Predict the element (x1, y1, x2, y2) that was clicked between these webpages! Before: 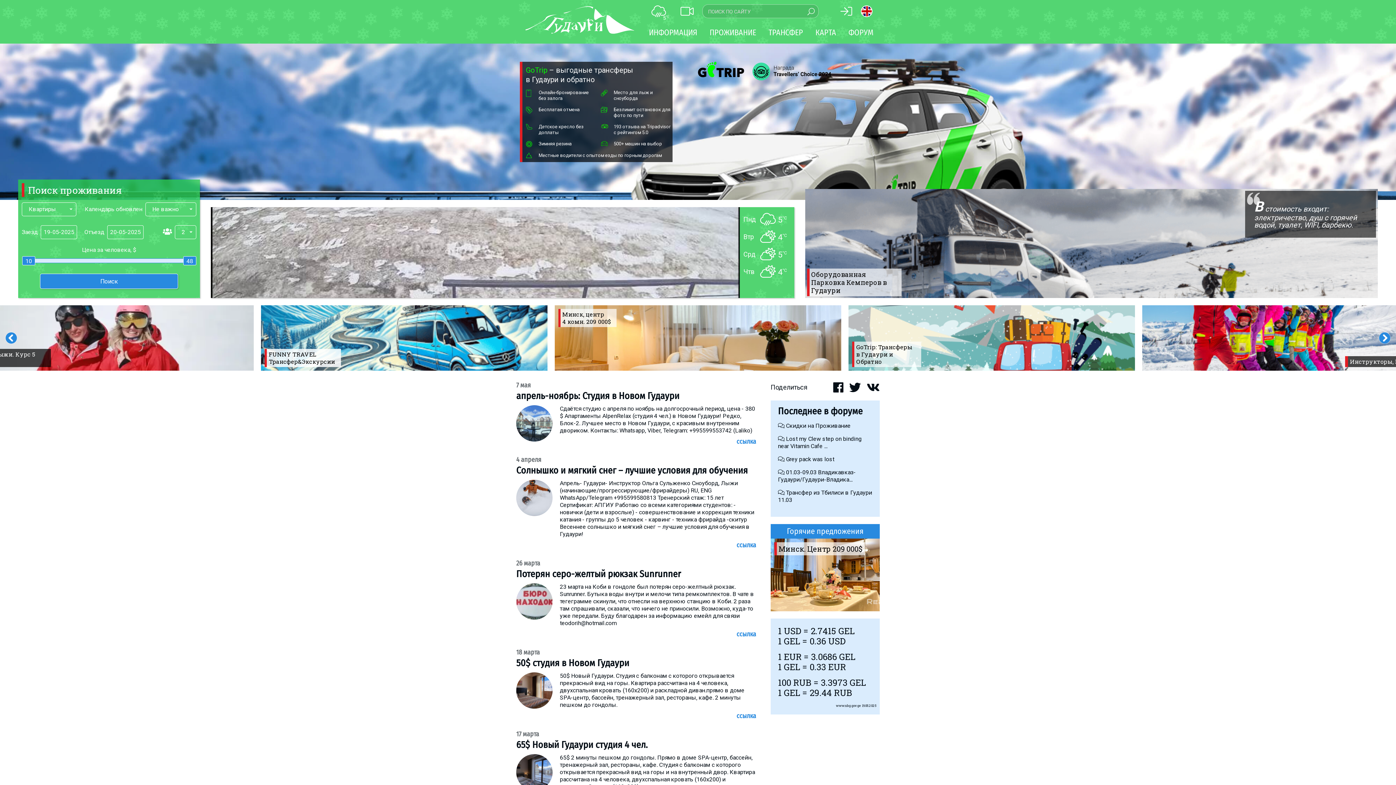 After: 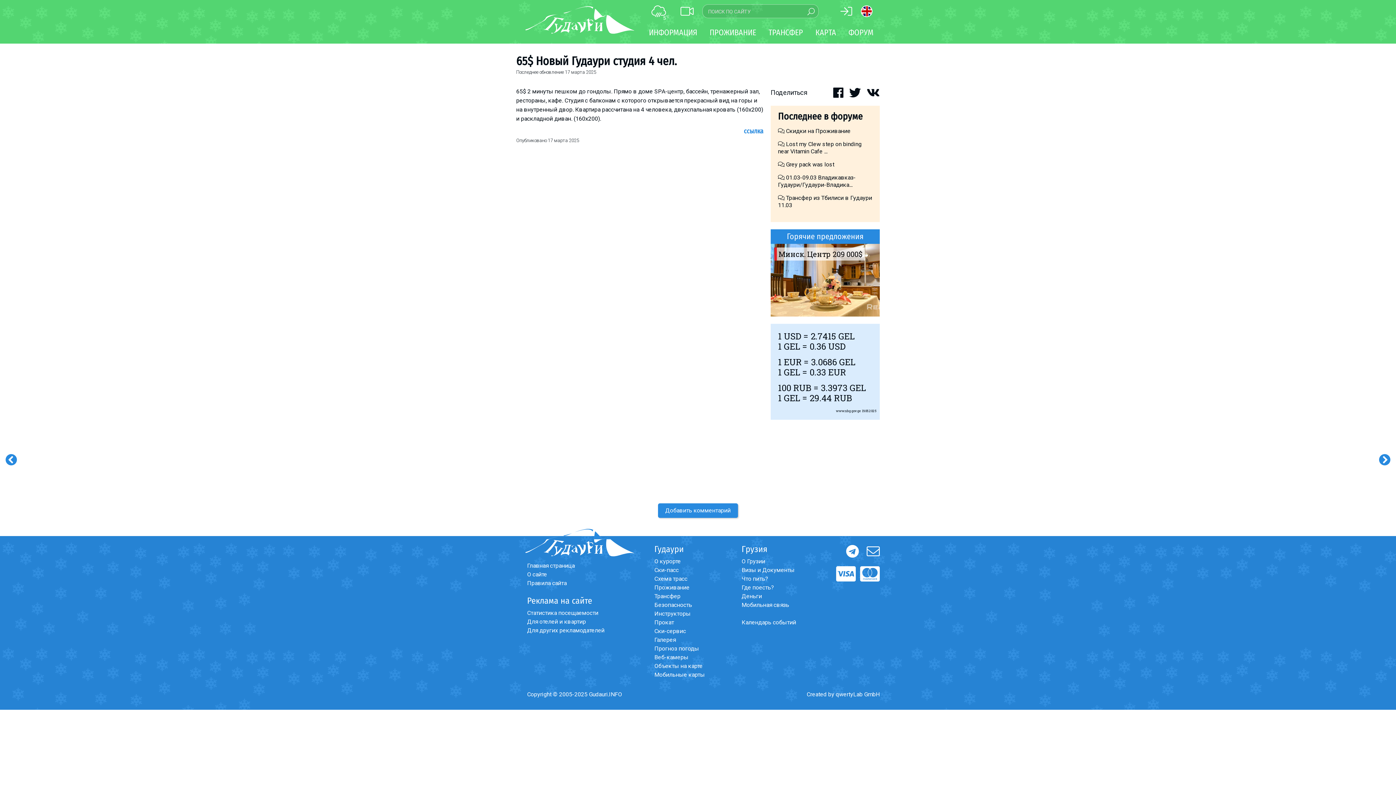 Action: bbox: (516, 730, 763, 750) label: 17 марта
65$ Новый Гудаури студия 4 чел.